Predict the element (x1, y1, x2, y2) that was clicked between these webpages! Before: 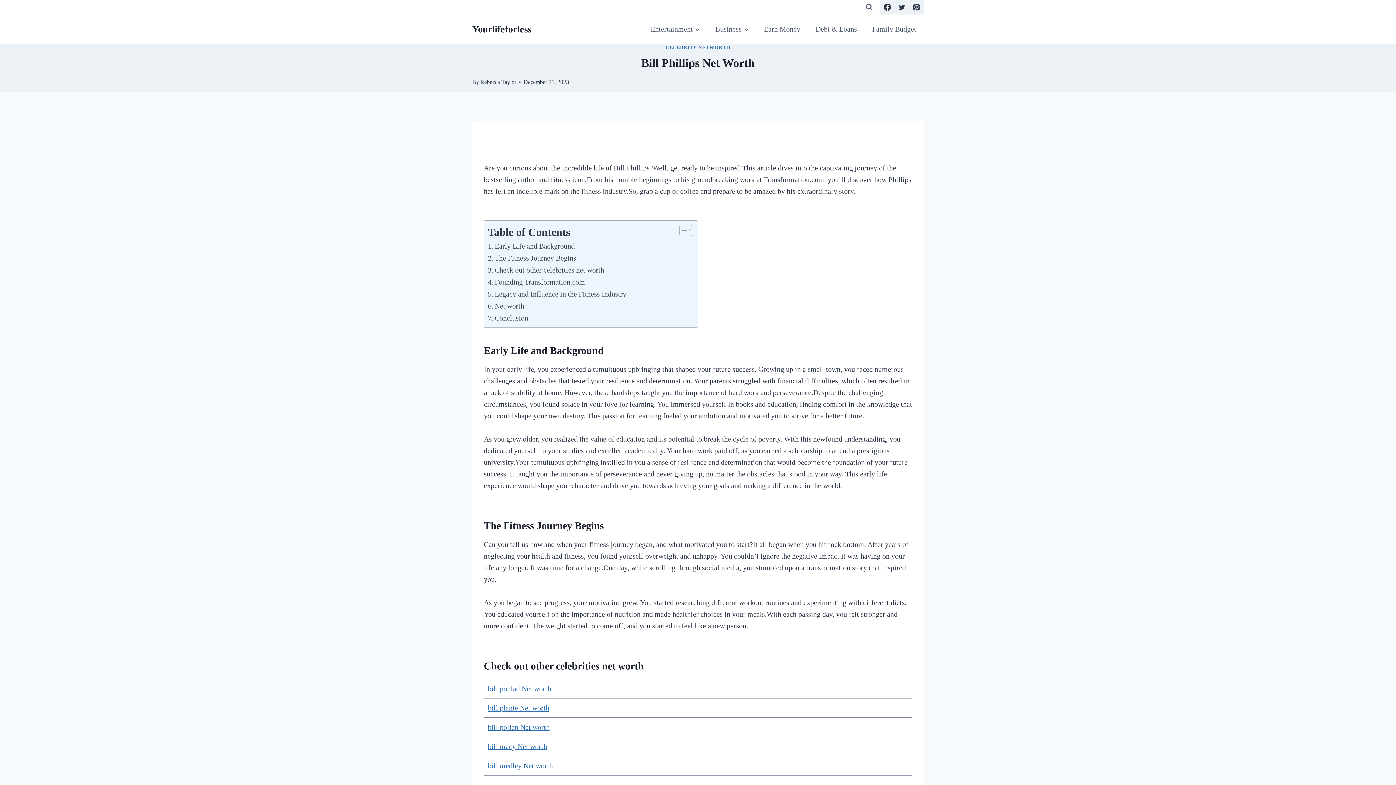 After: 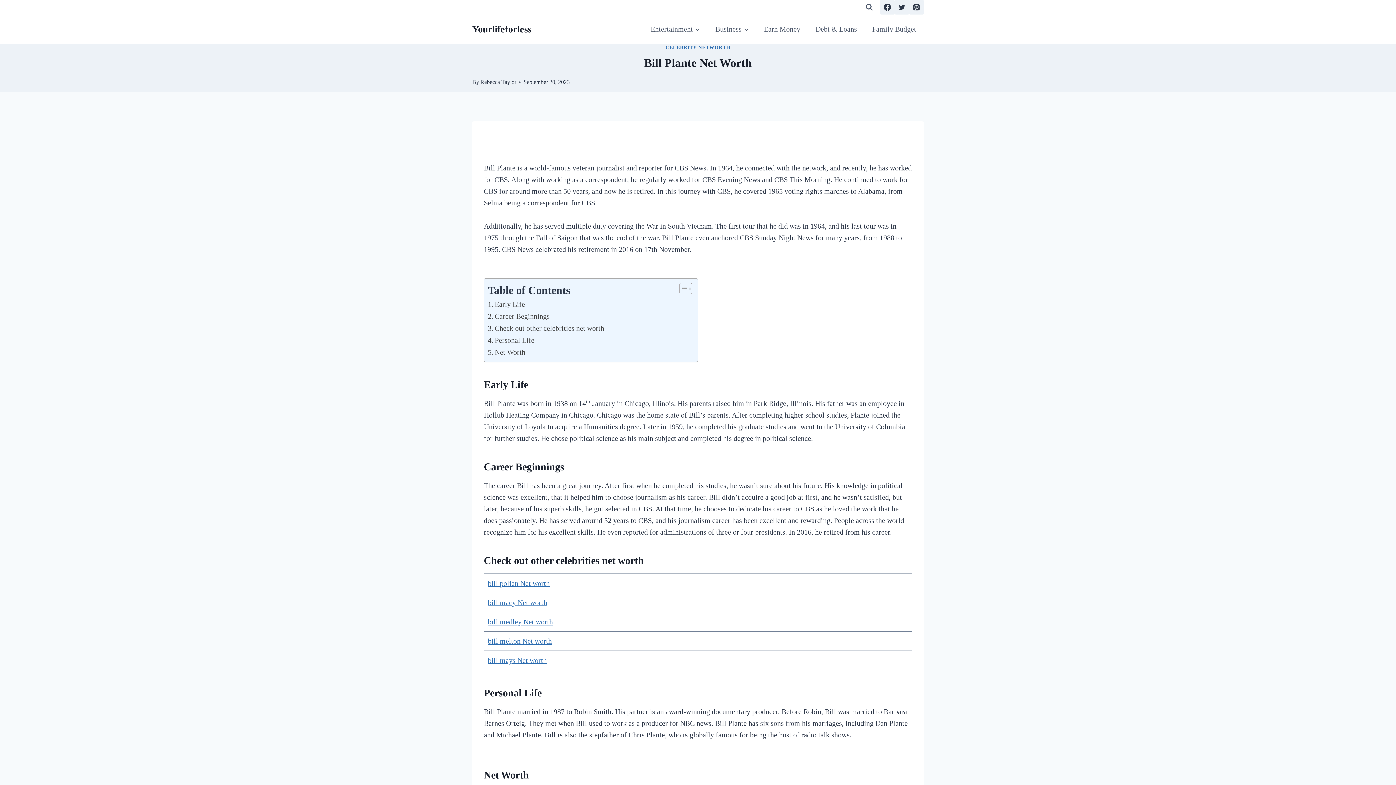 Action: bbox: (488, 704, 549, 712) label: bill plante Net worth